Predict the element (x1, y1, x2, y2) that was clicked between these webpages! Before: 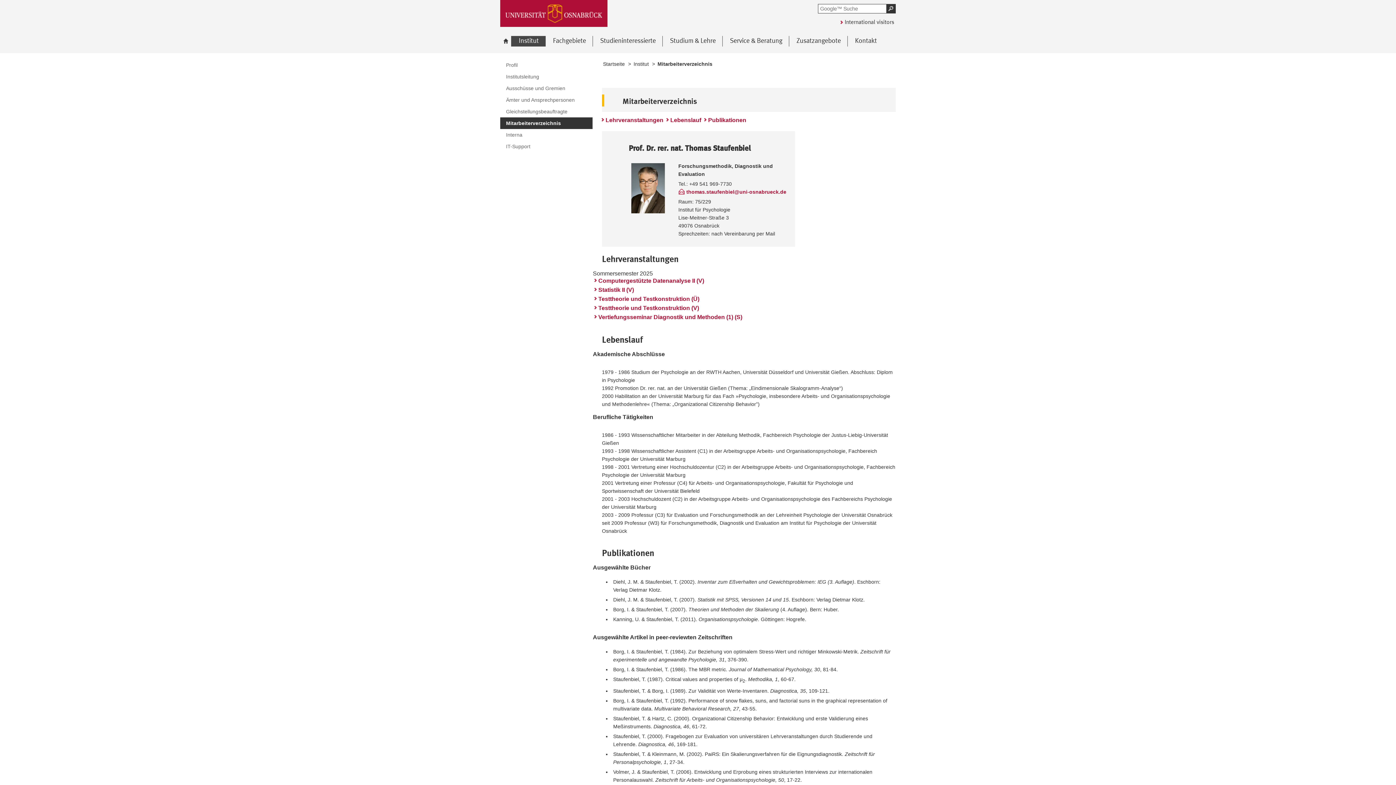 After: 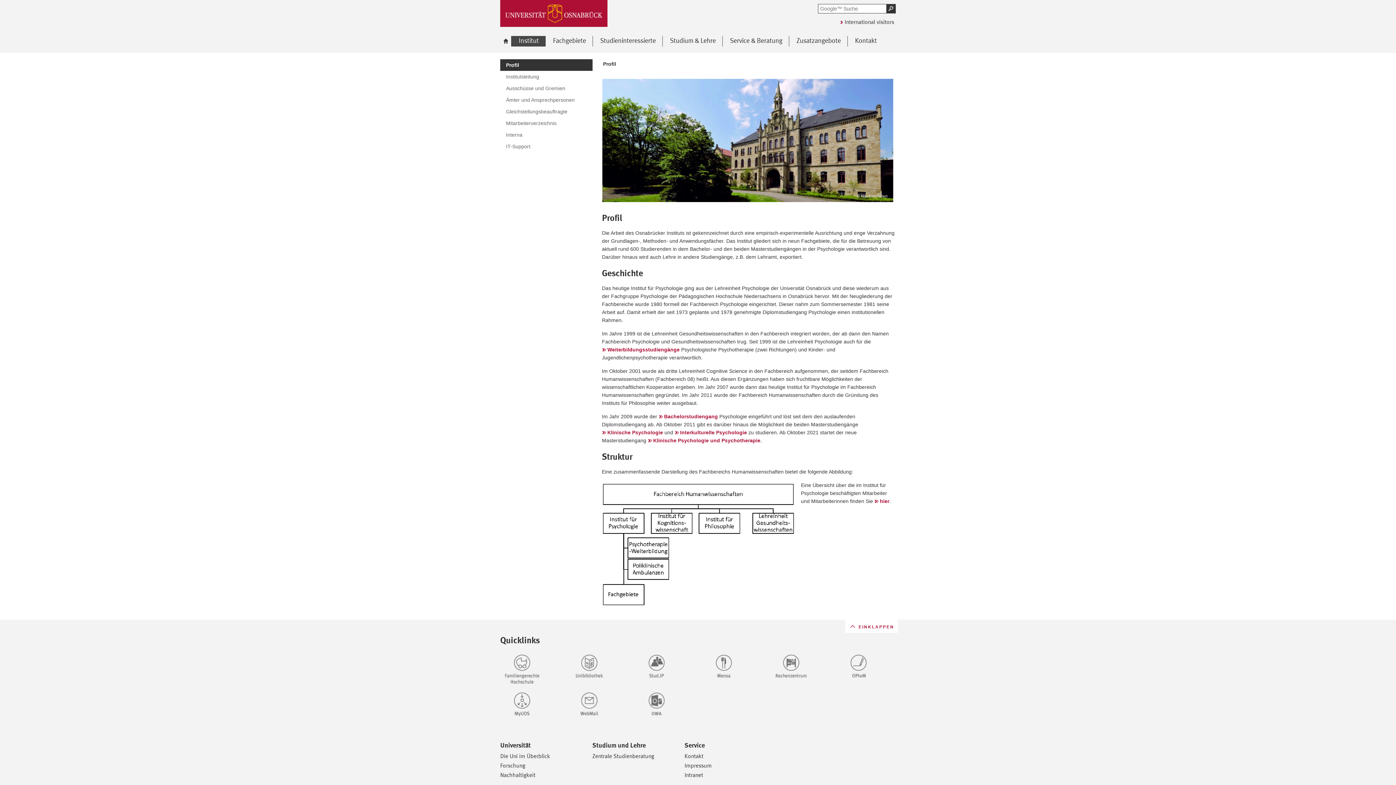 Action: bbox: (500, 59, 592, 70) label: Profil